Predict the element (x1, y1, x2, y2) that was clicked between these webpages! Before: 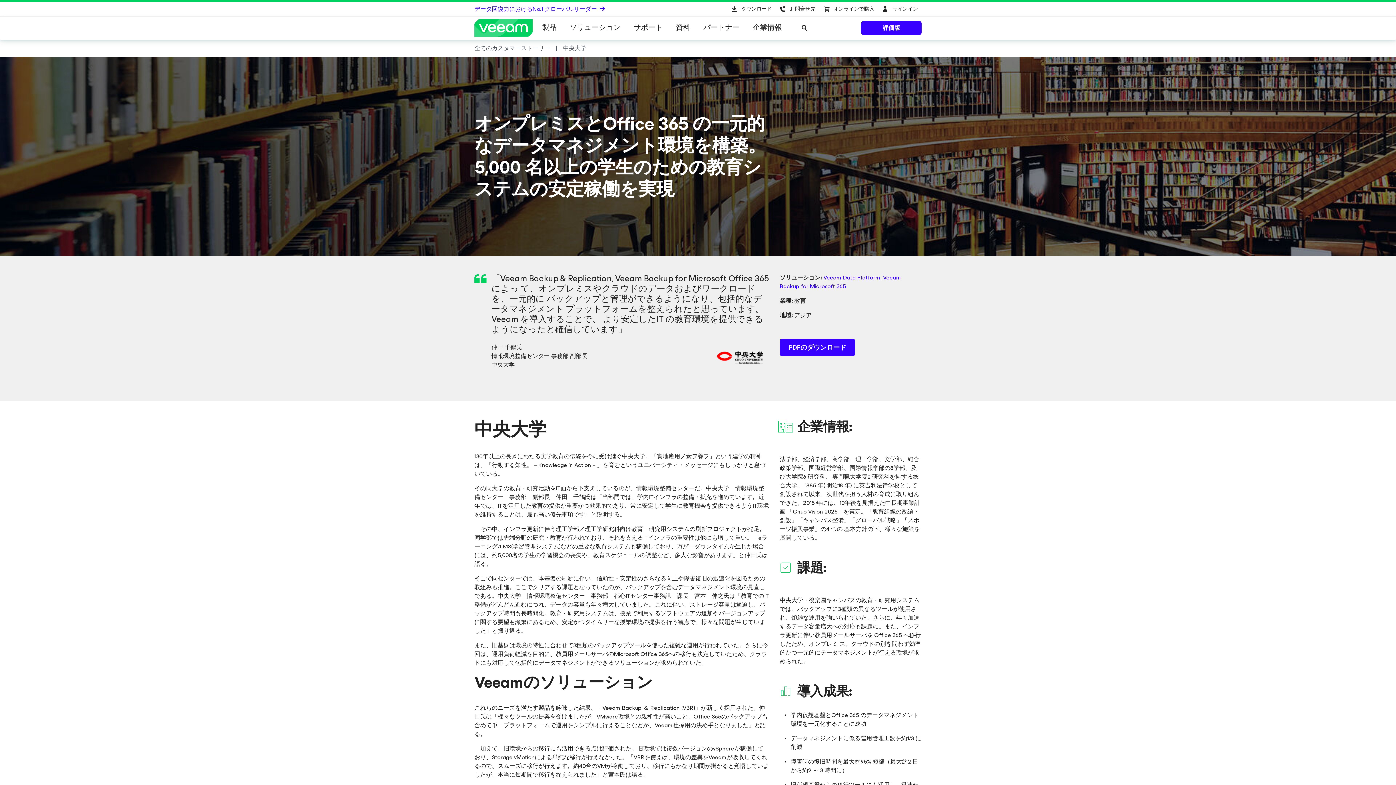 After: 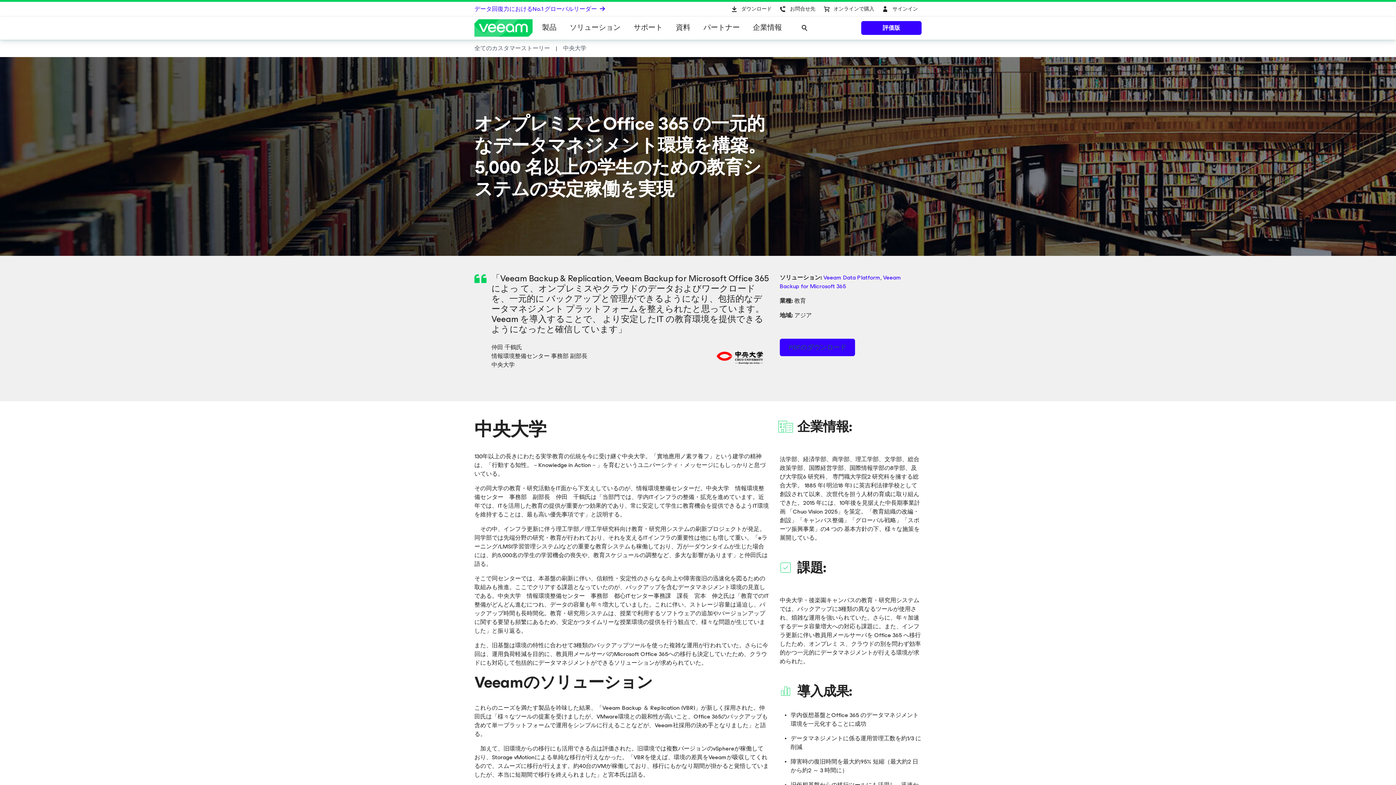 Action: bbox: (780, 338, 855, 356) label: PDFのダウンロード